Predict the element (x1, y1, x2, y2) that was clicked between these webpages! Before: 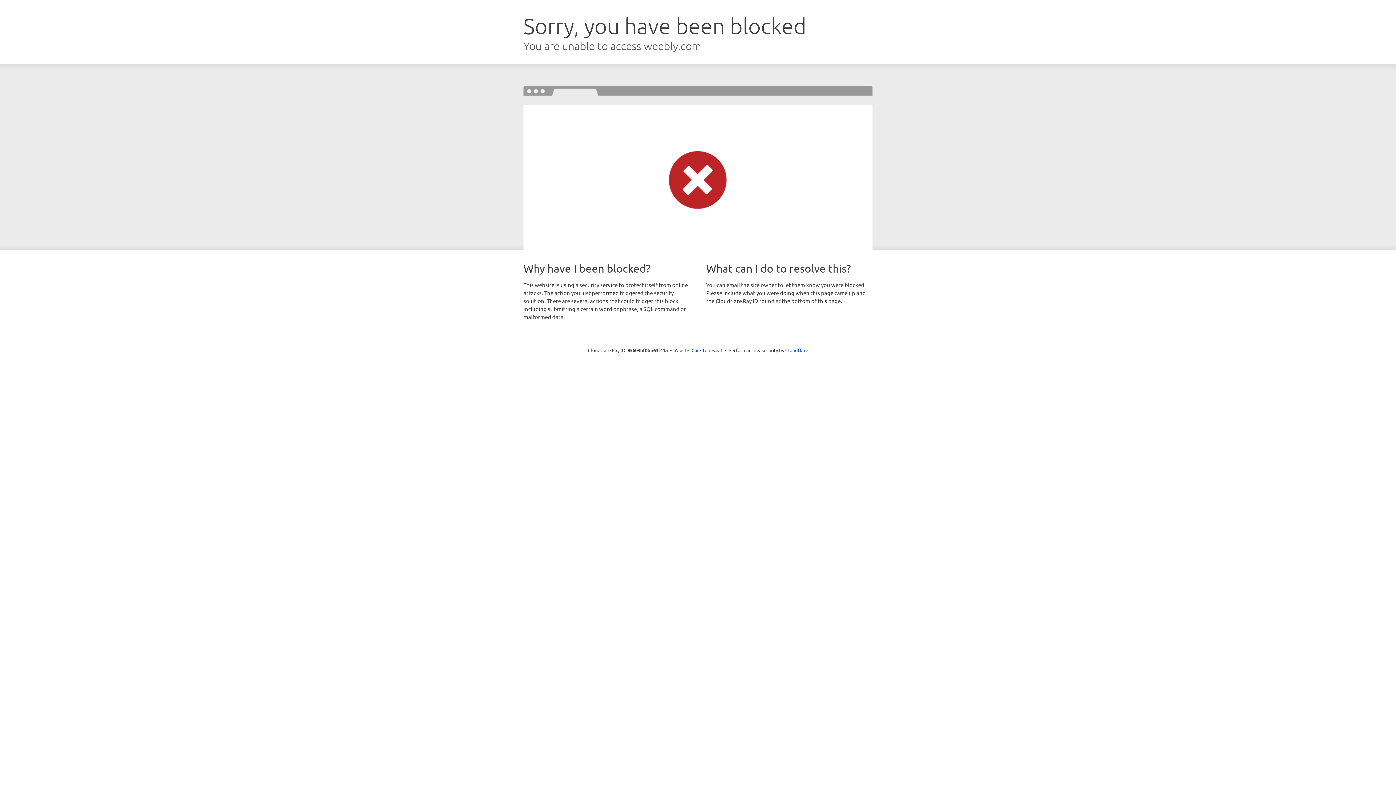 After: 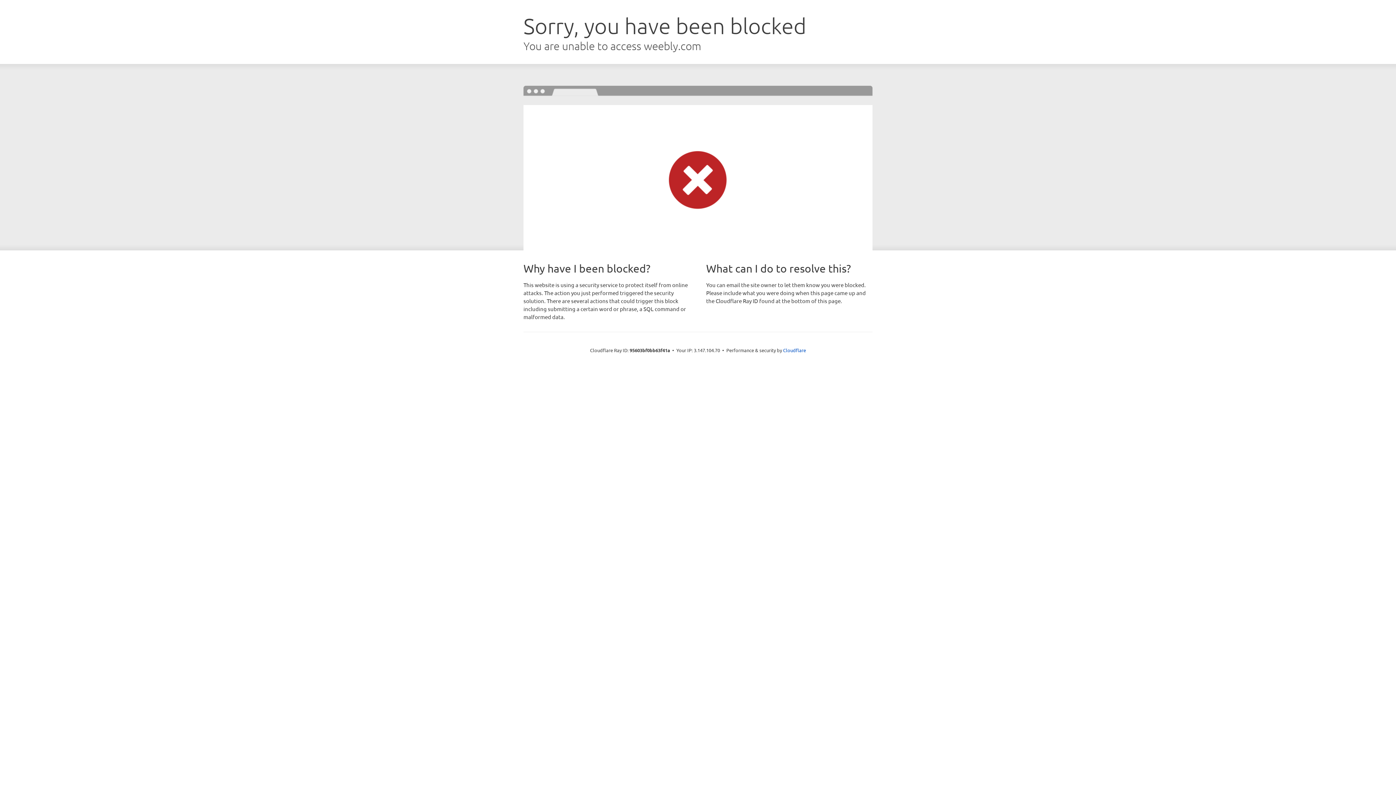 Action: bbox: (691, 346, 722, 353) label: Click to reveal